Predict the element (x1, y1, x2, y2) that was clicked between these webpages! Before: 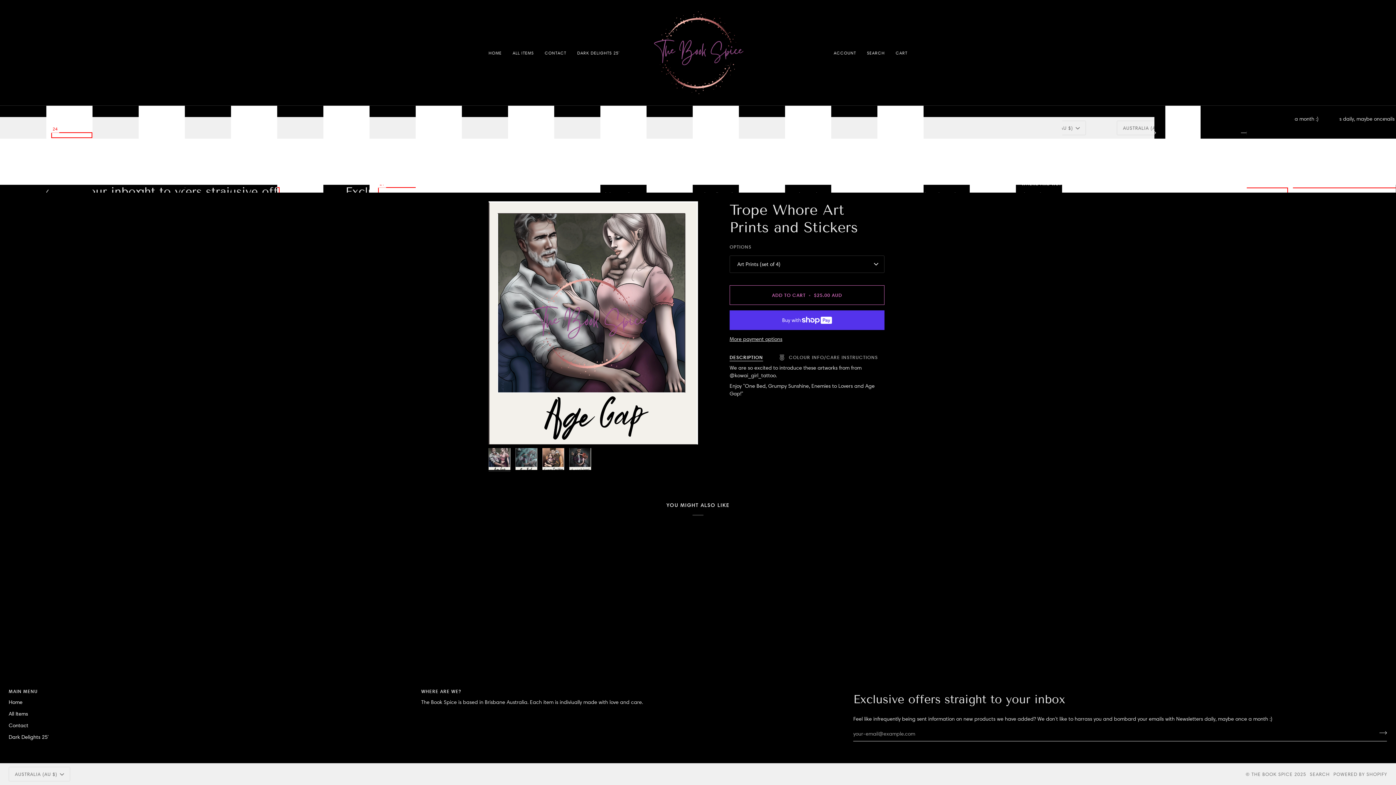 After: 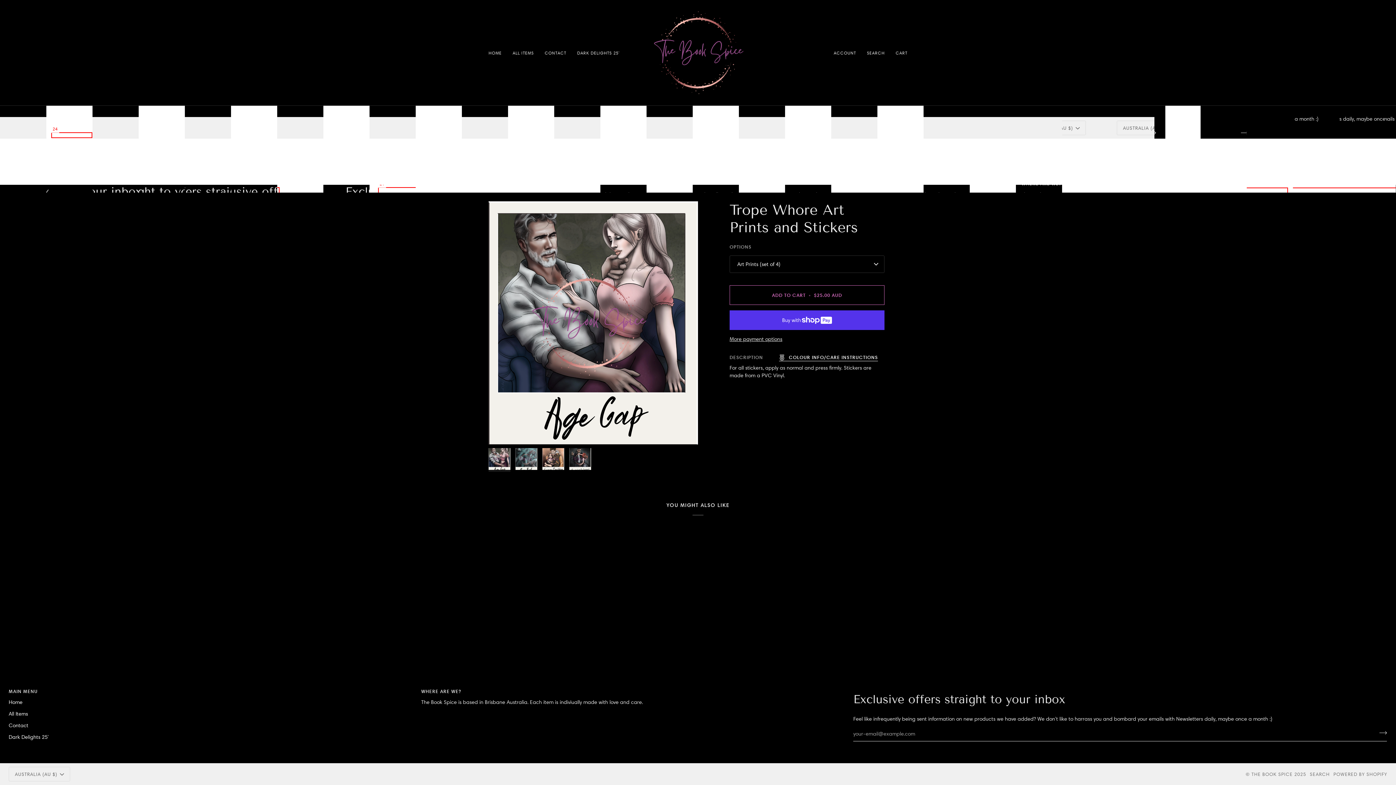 Action: label:  COLOUR INFO/CARE INSTRUCTIONS bbox: (779, 350, 878, 361)